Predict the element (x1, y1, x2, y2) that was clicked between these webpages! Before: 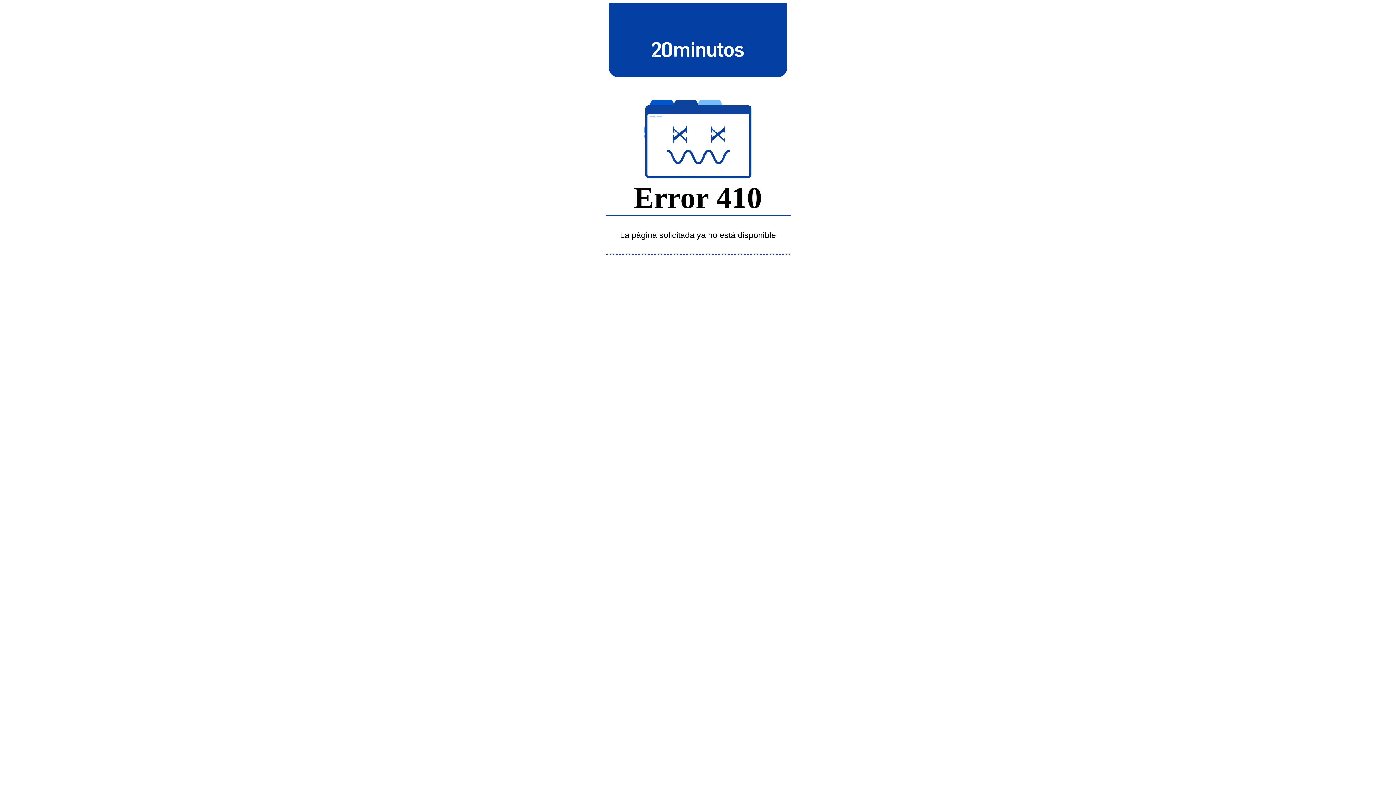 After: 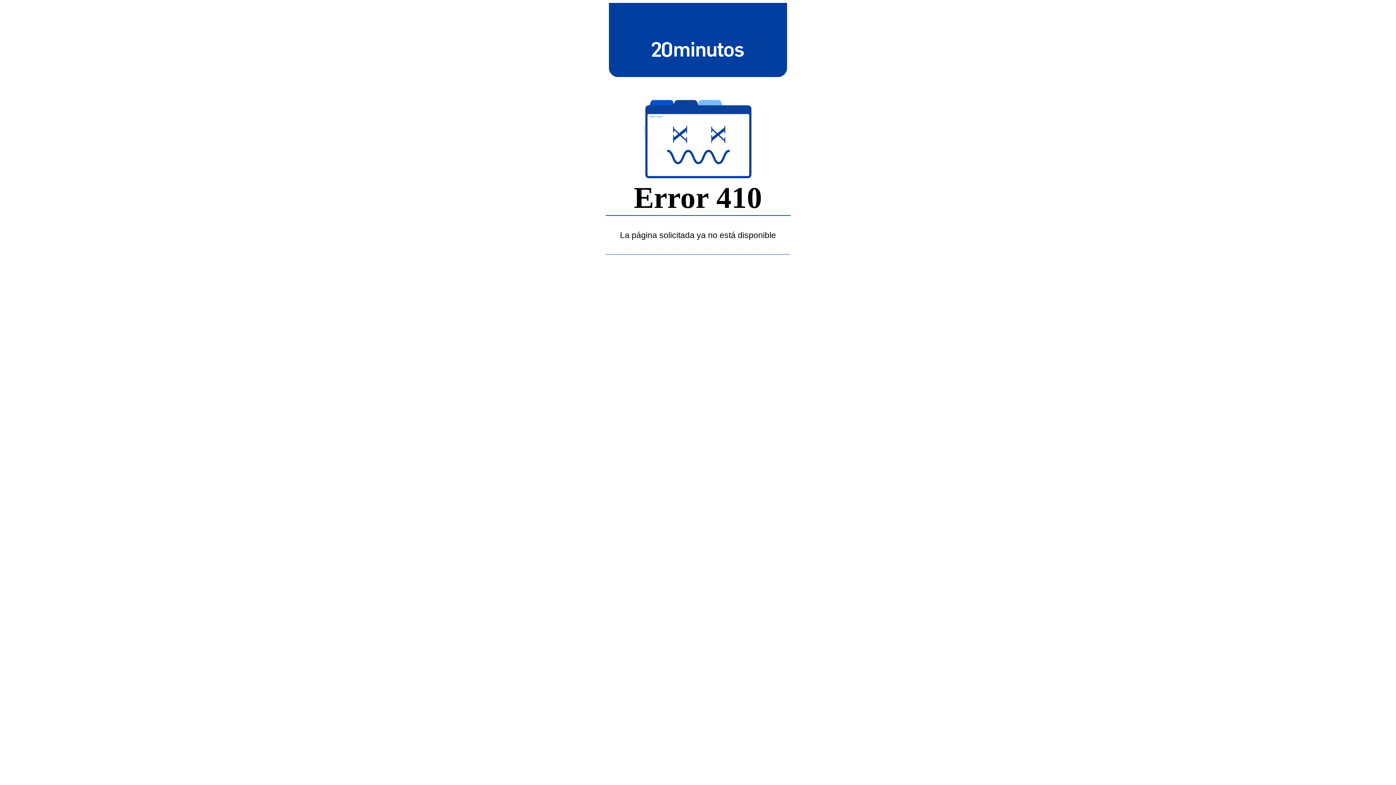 Action: bbox: (643, 39, 752, 58)